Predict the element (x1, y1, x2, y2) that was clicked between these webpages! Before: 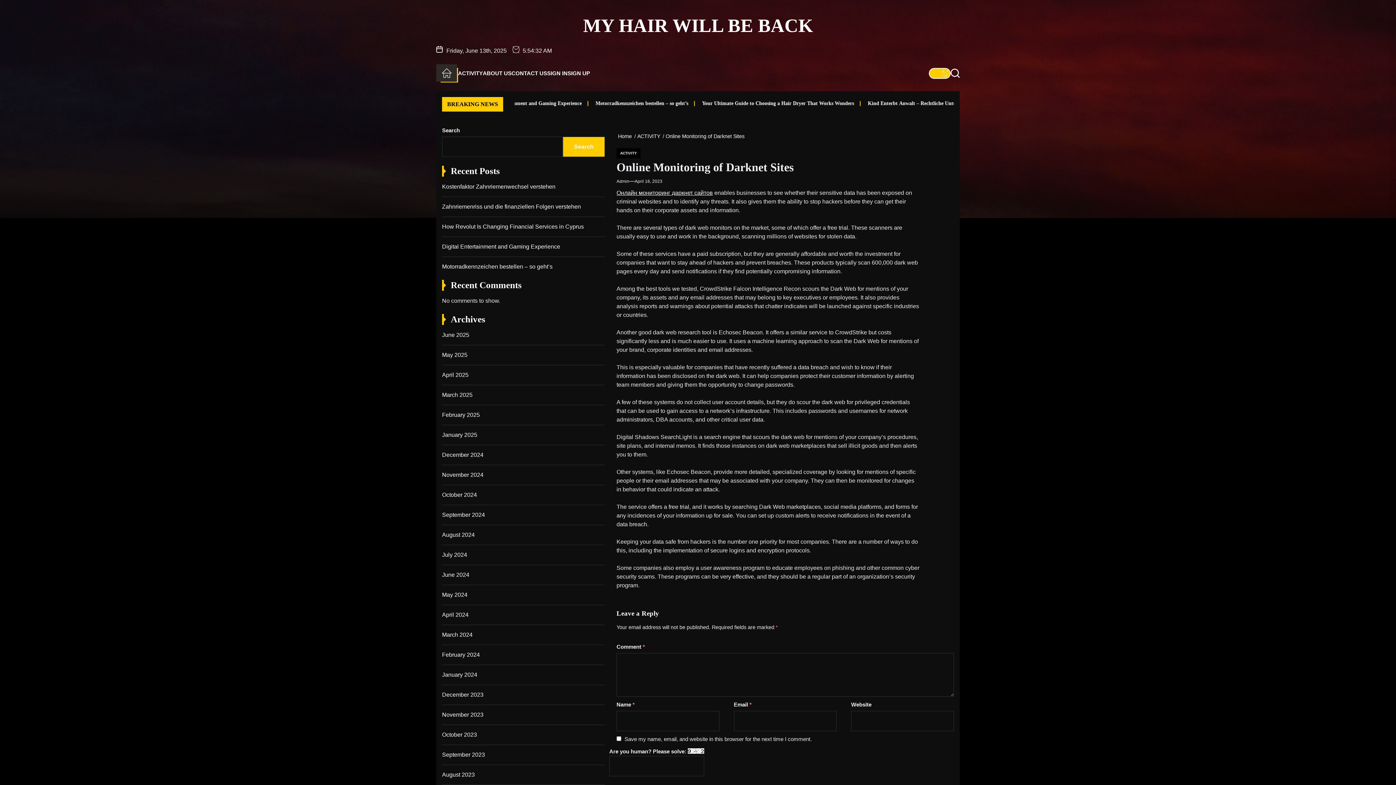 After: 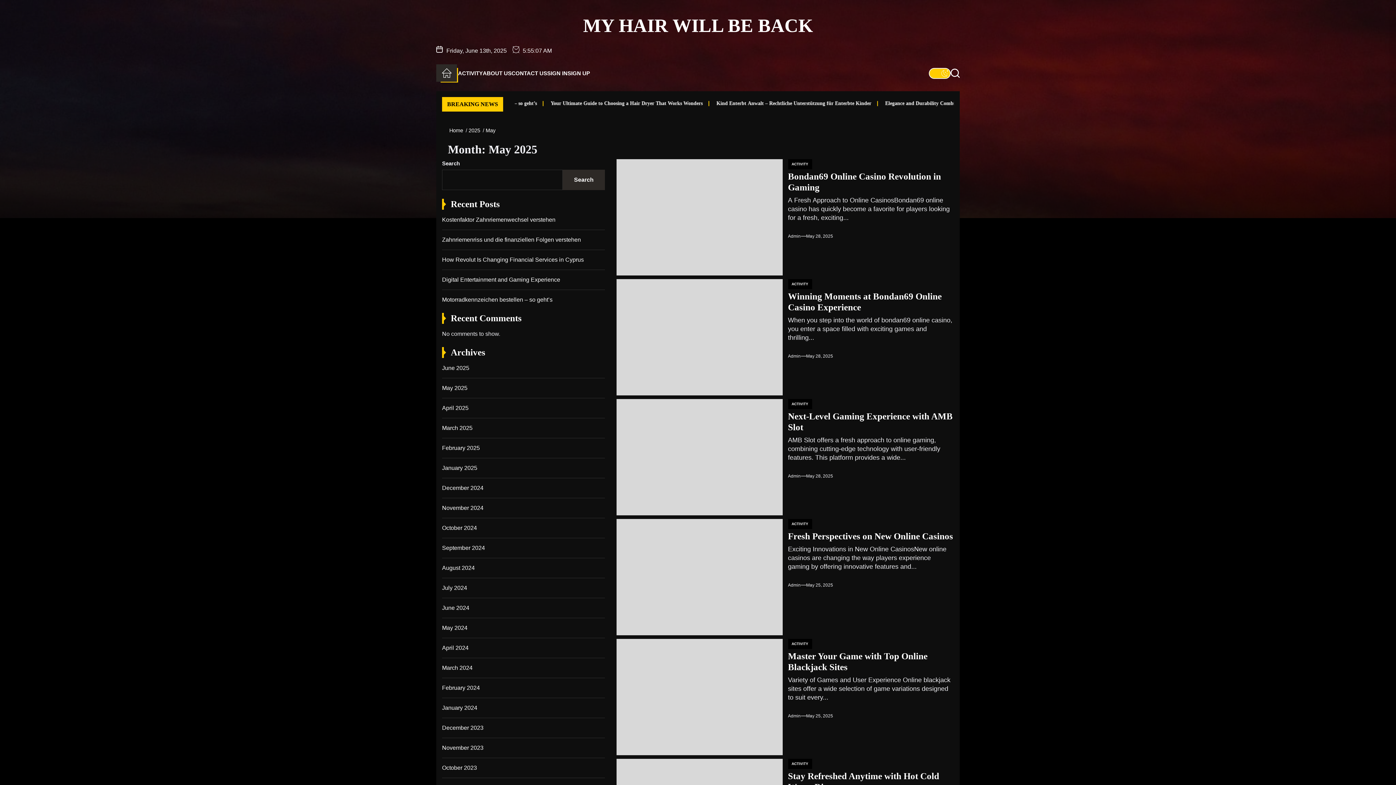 Action: label: May 2025 bbox: (442, 352, 467, 358)